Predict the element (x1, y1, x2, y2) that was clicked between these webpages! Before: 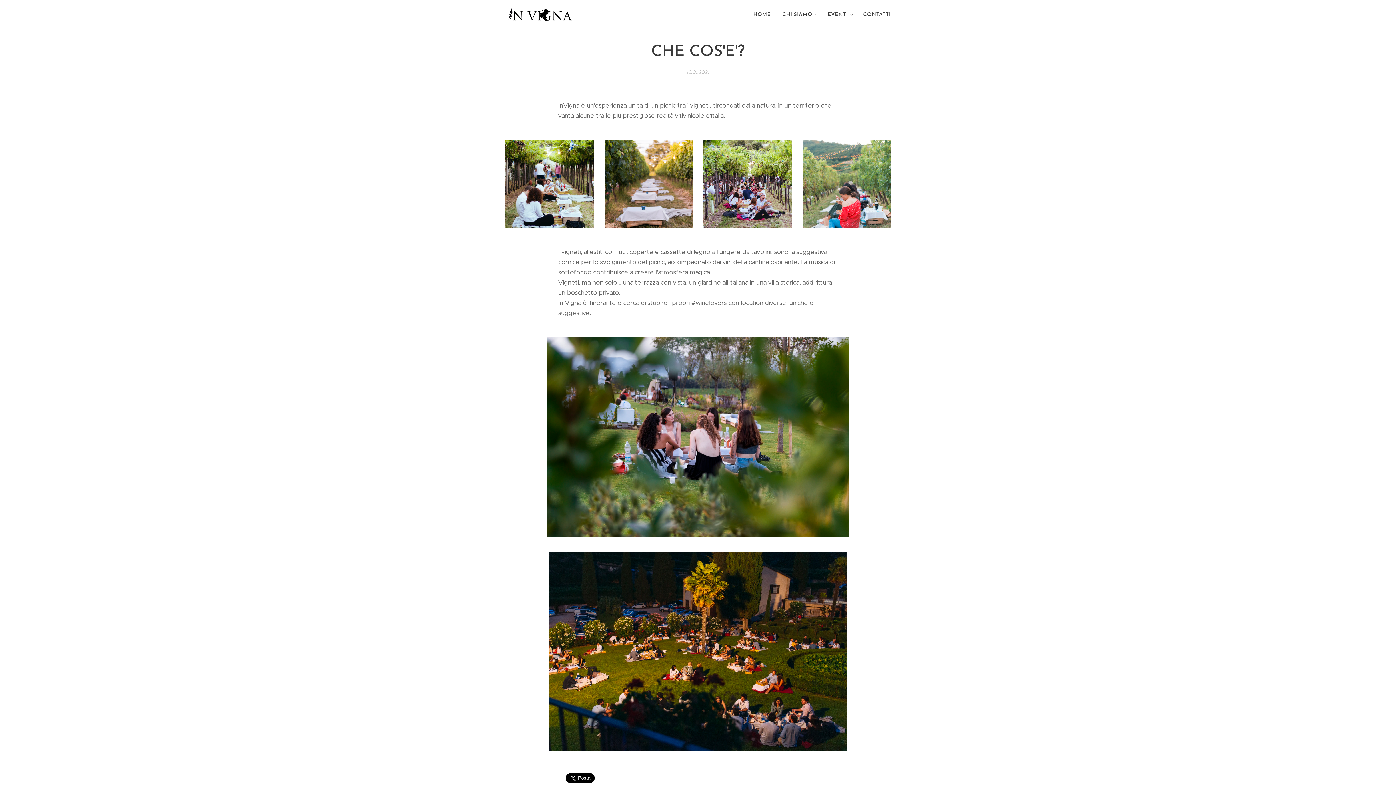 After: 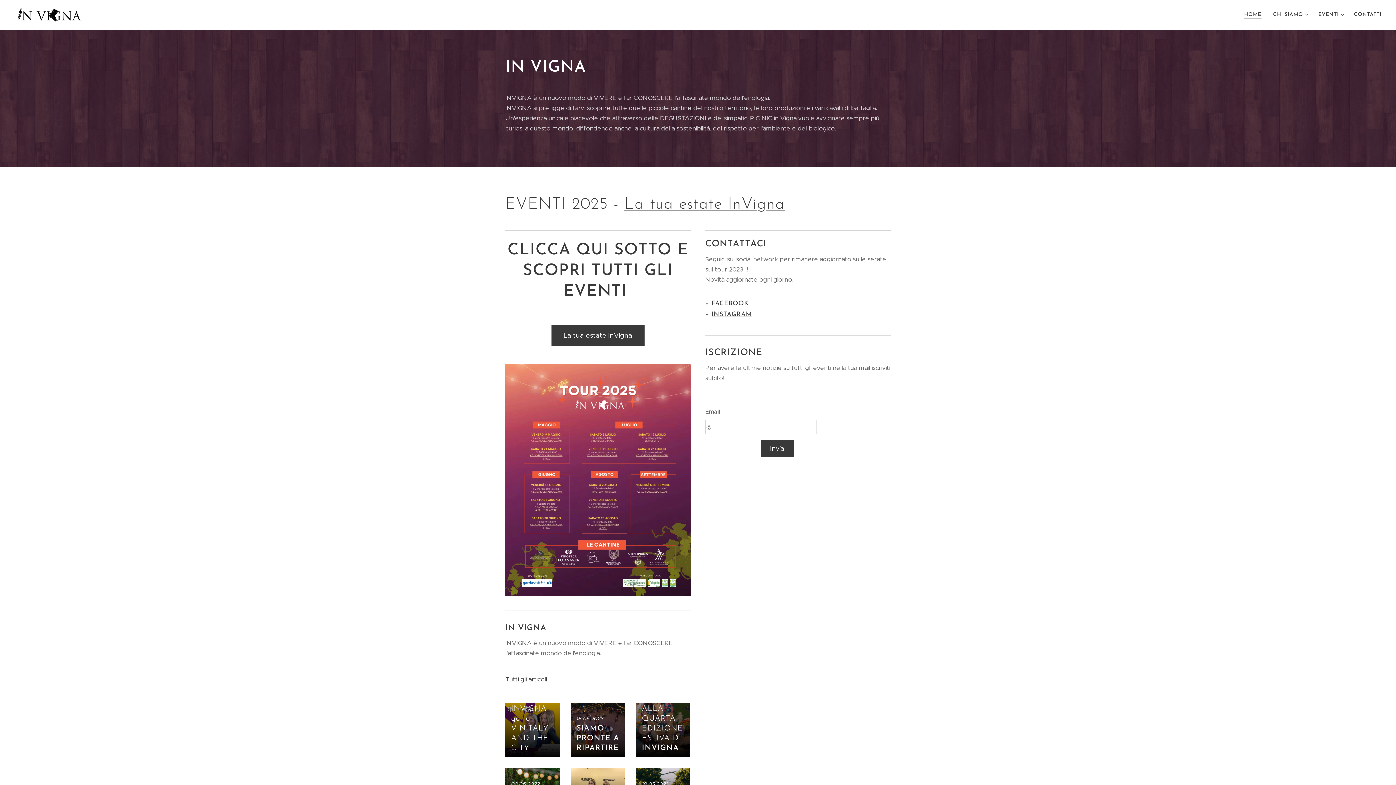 Action: bbox: (751, 5, 776, 24) label: HOME